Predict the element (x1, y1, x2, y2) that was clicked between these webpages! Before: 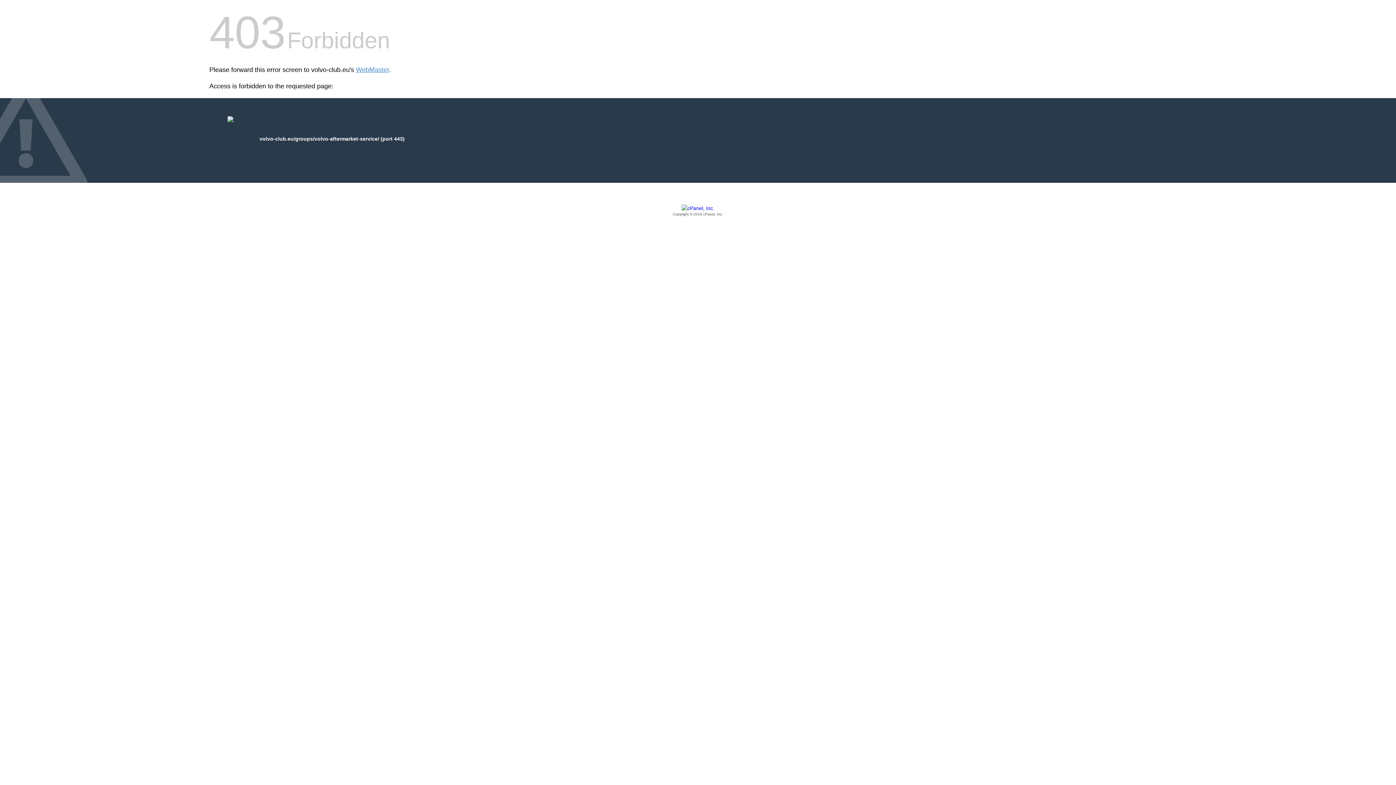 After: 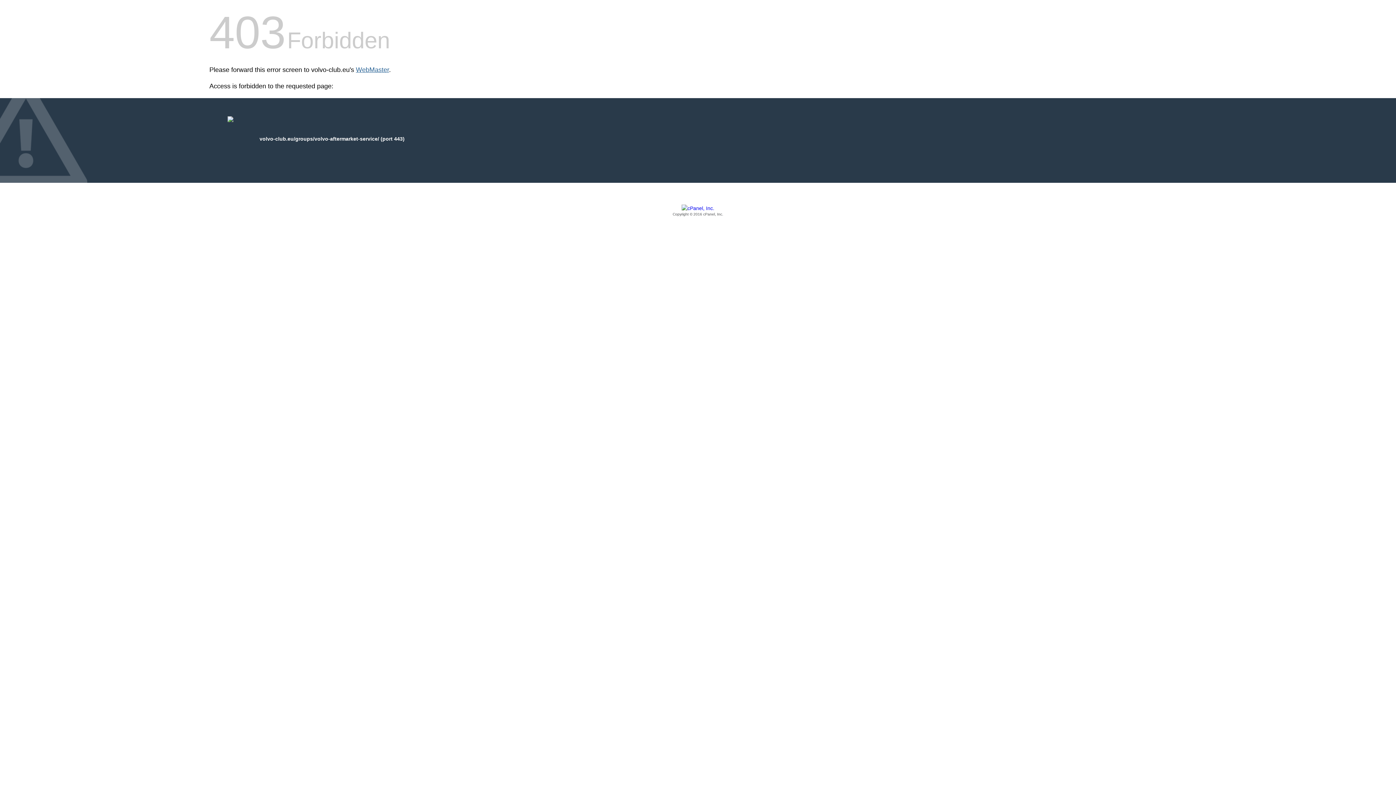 Action: bbox: (356, 66, 389, 73) label: WebMaster